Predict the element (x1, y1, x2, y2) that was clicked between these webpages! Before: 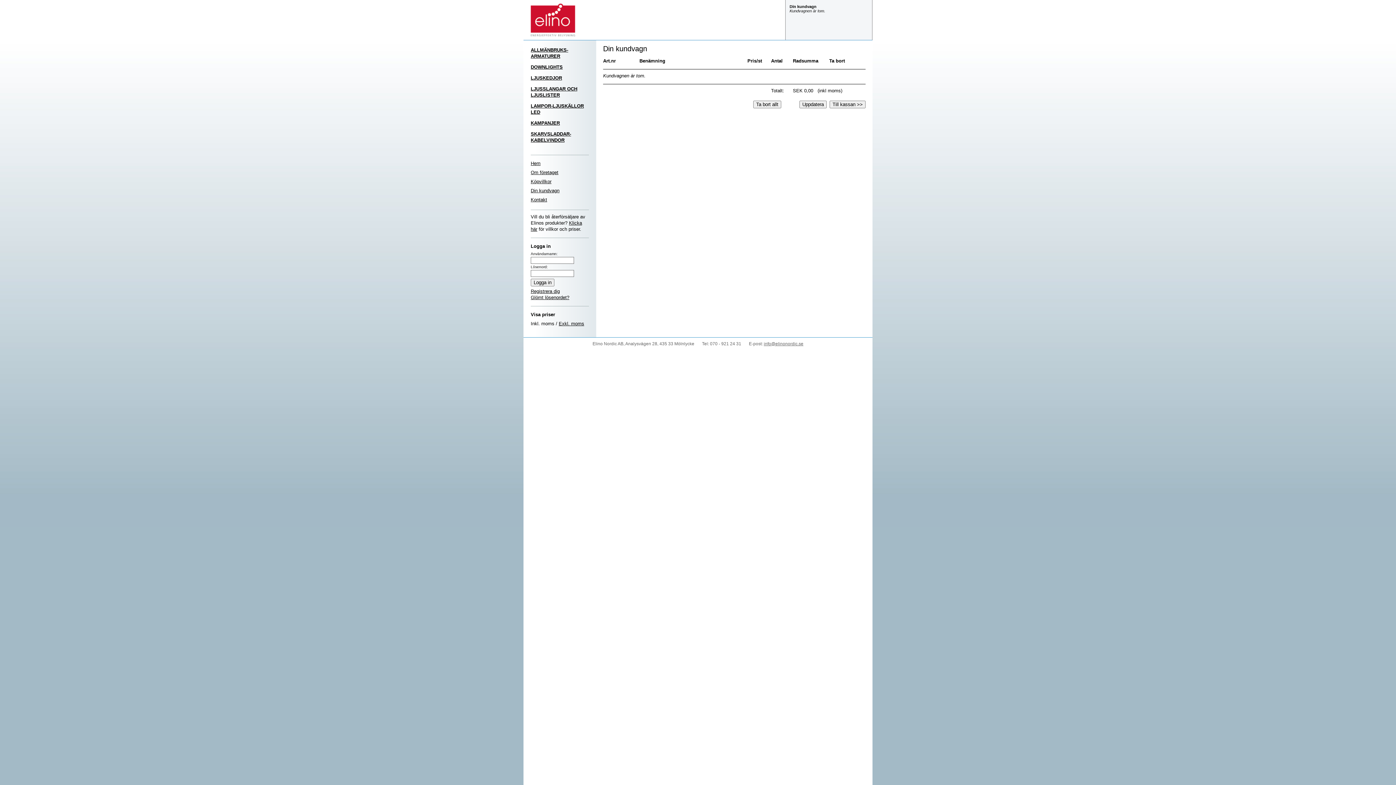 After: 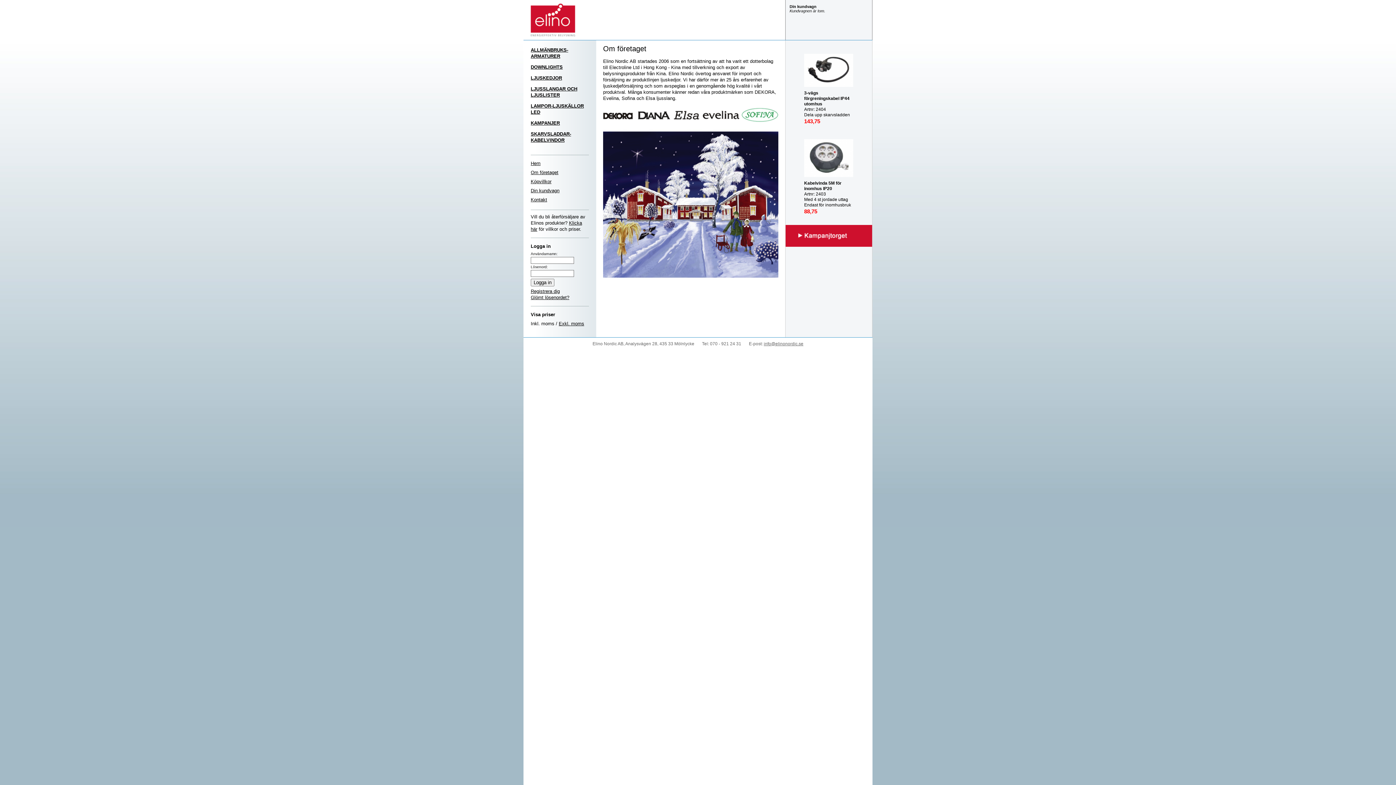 Action: bbox: (530, 169, 558, 175) label: Om företaget